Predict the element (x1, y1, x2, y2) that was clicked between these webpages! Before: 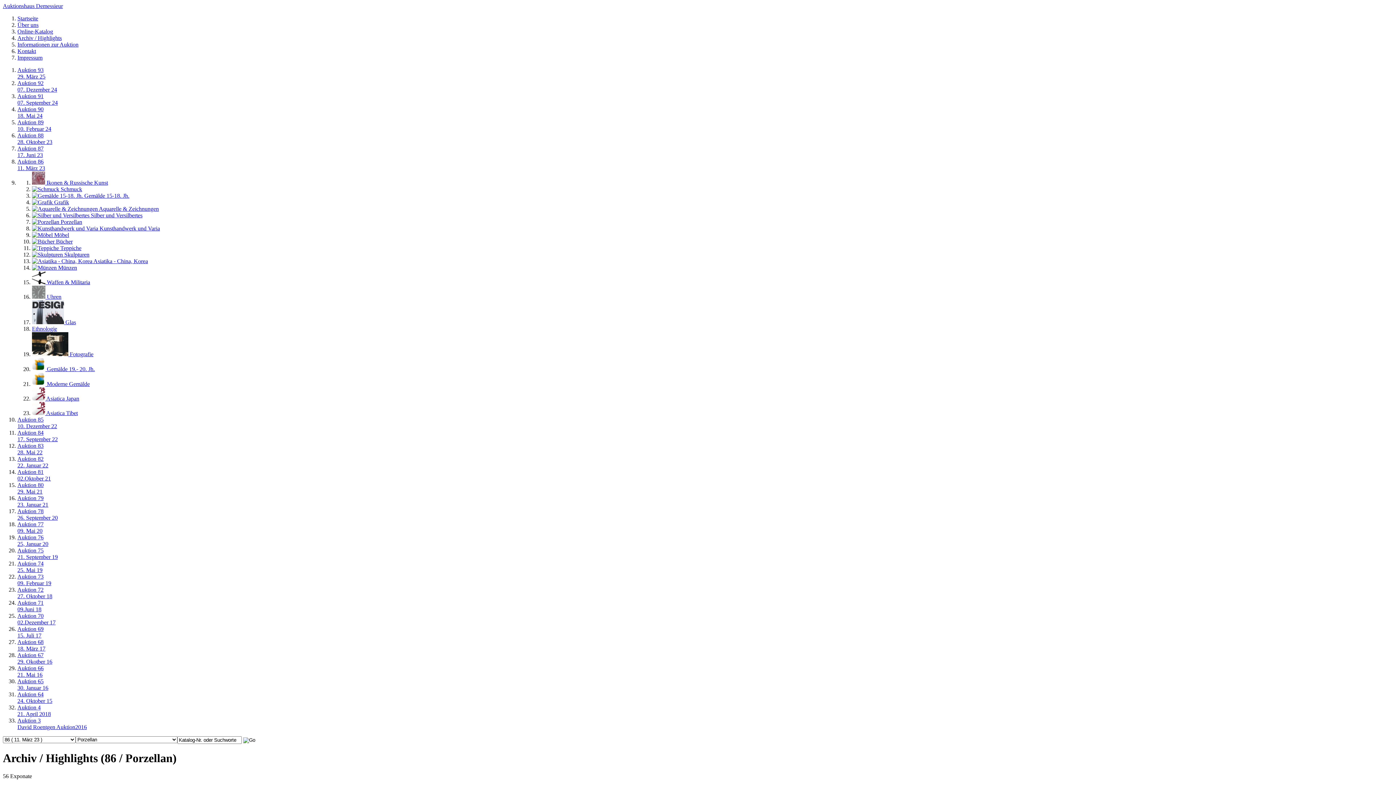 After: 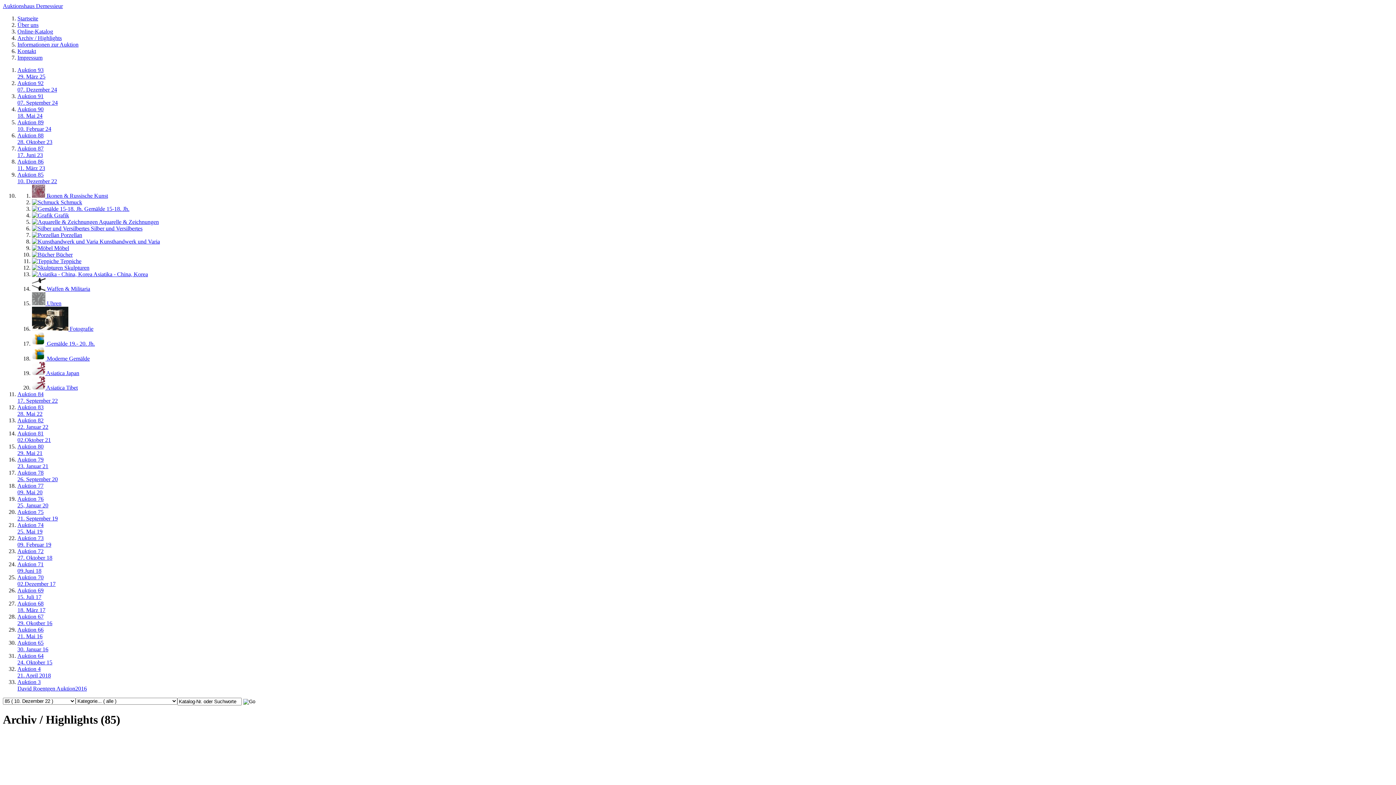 Action: bbox: (17, 416, 57, 429) label: Auktion 85
10. Dezember 22